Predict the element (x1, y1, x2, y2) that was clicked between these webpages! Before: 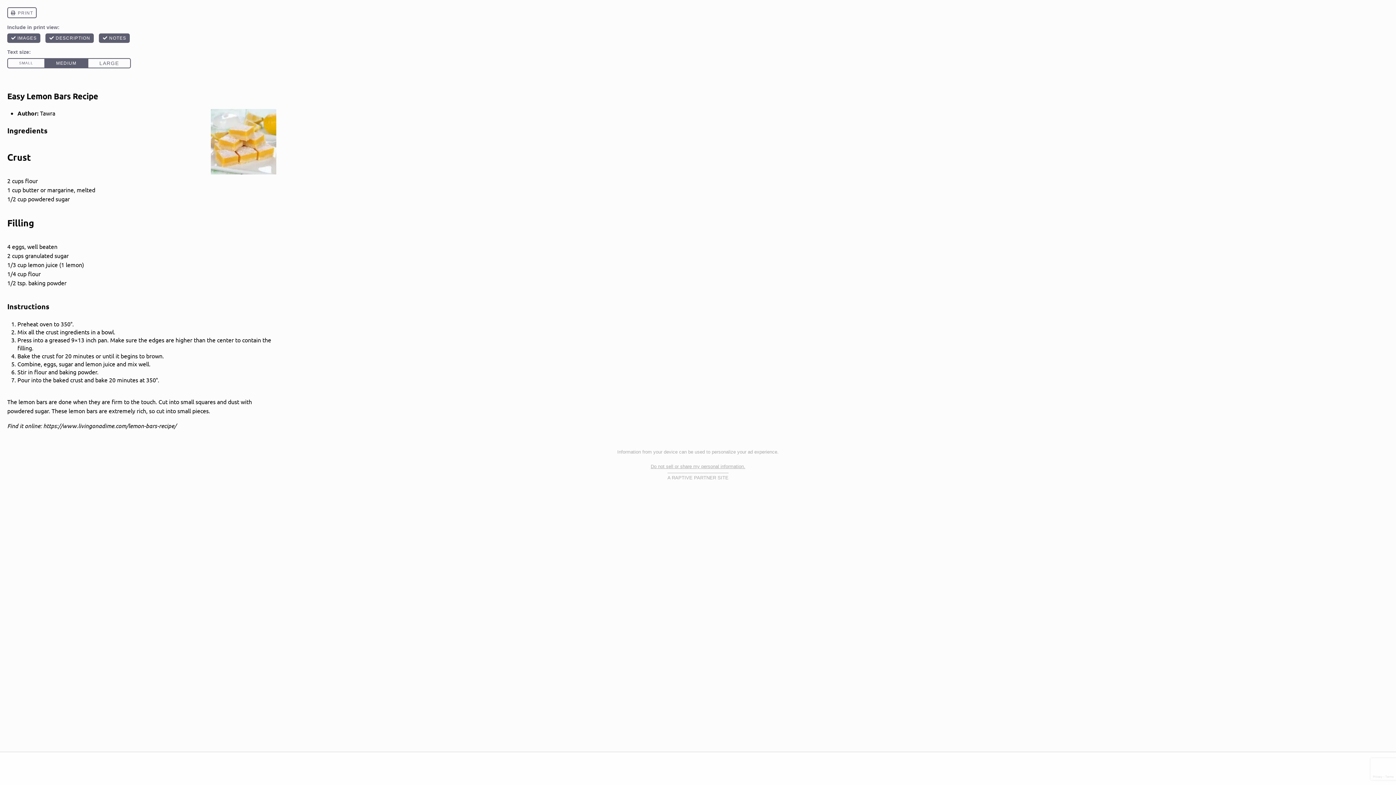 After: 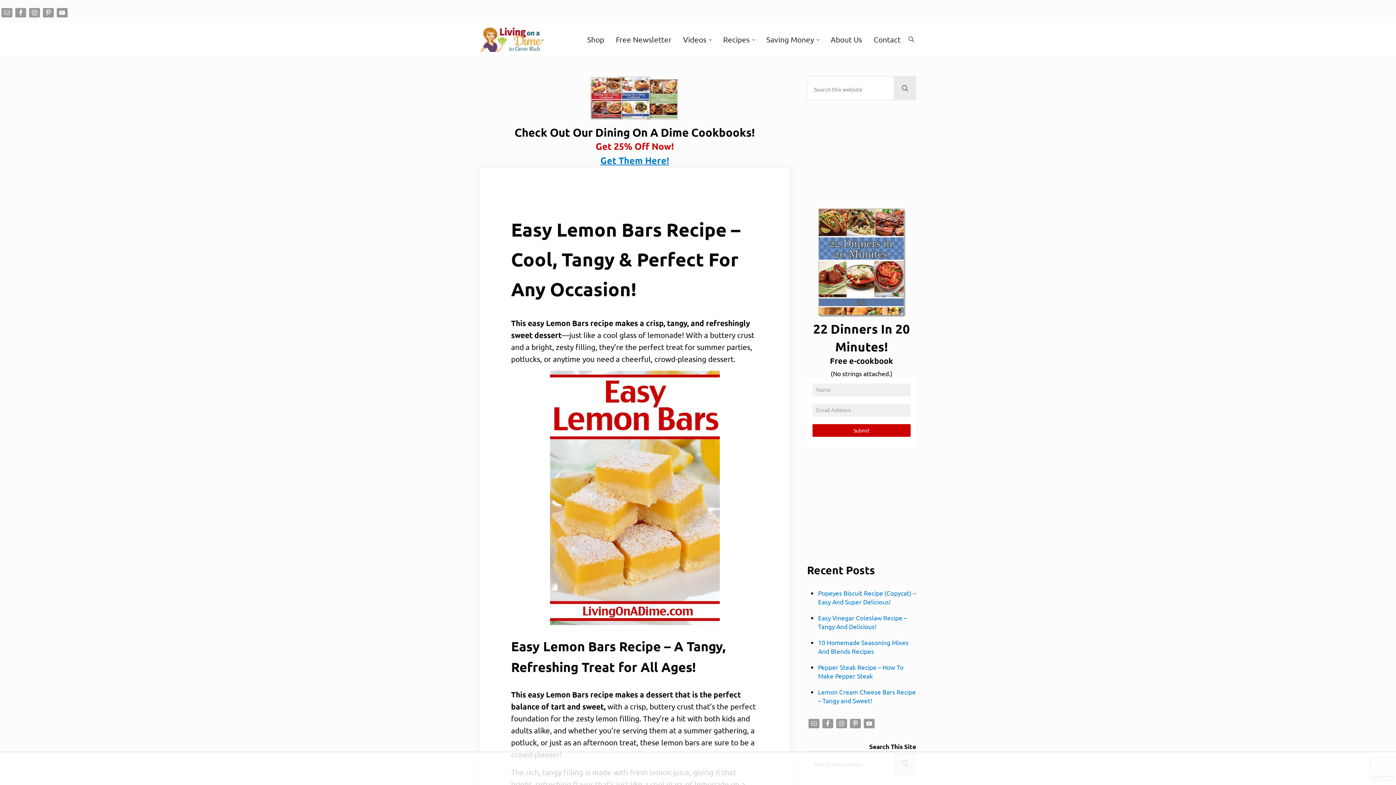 Action: bbox: (43, 422, 176, 429) label: https://www.livingonadime.com/lemon-bars-recipe/